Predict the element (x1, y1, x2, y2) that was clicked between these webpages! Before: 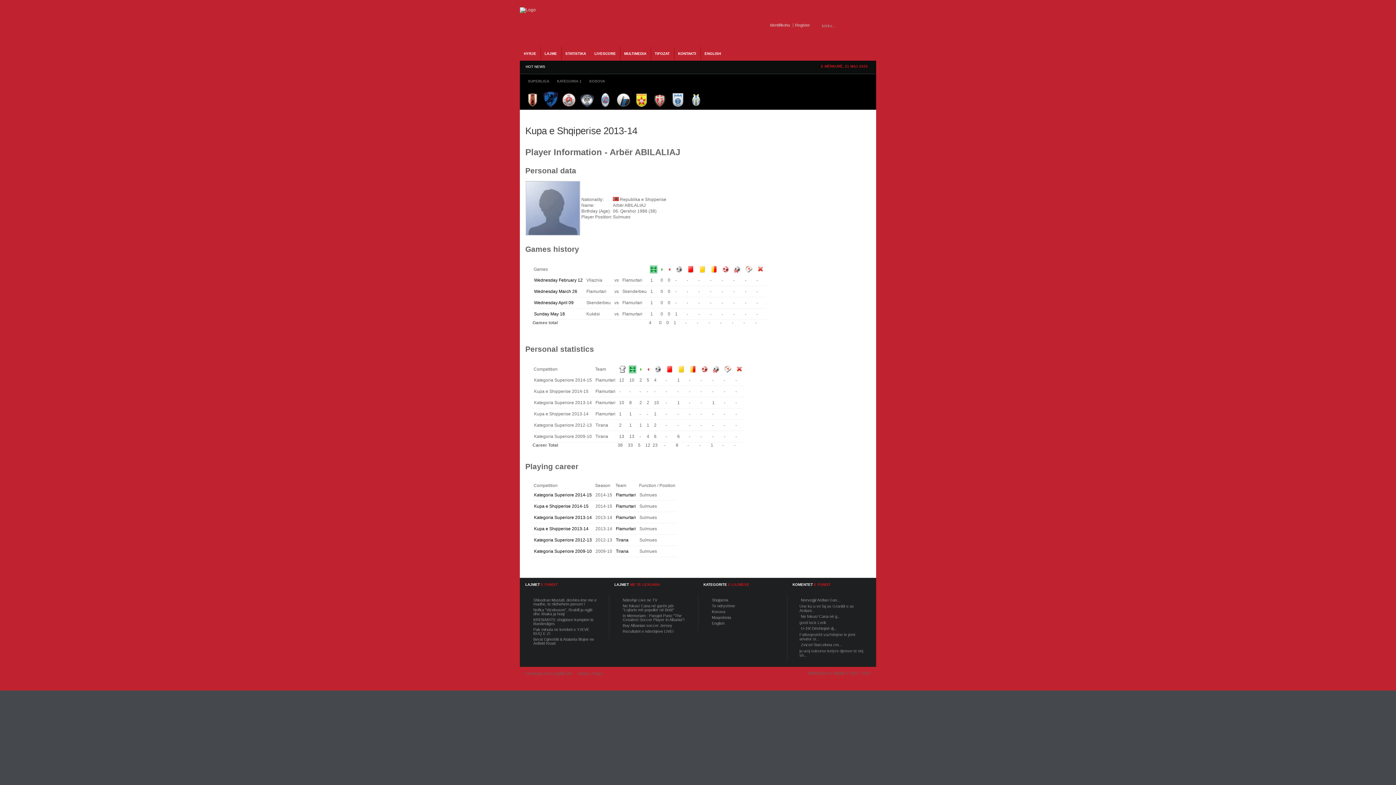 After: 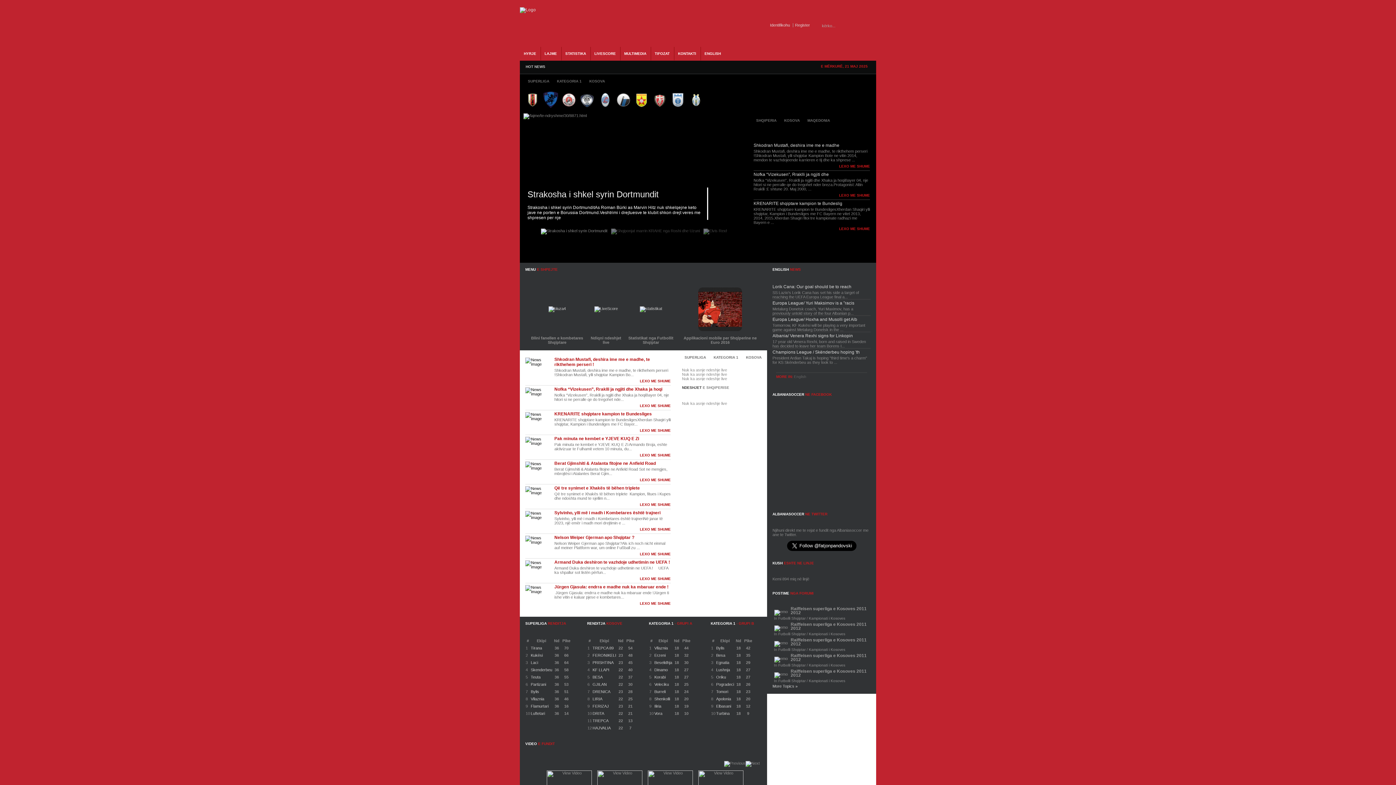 Action: bbox: (522, 51, 537, 55) label: HYRJE